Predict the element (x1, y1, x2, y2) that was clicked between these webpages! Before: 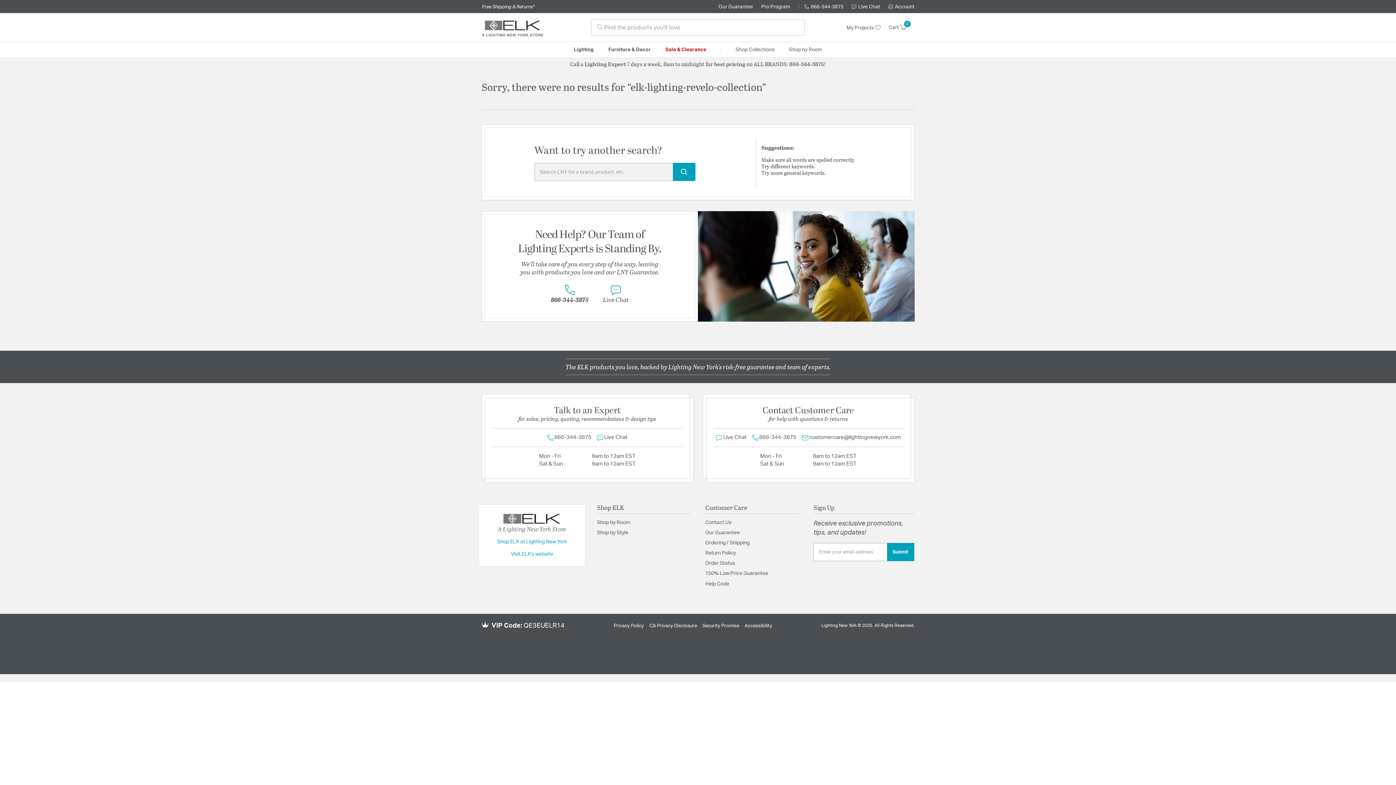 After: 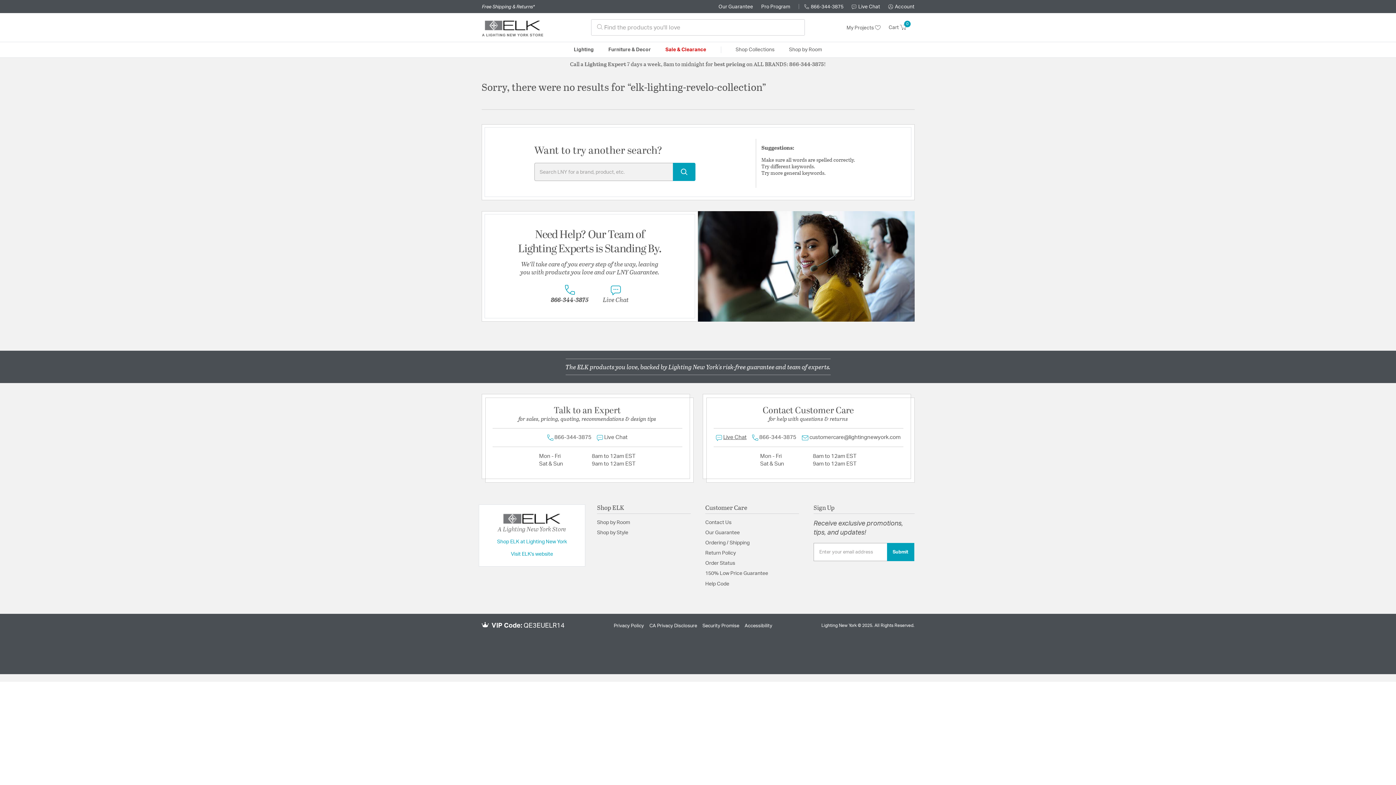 Action: bbox: (713, 434, 749, 441) label:  Live Chat